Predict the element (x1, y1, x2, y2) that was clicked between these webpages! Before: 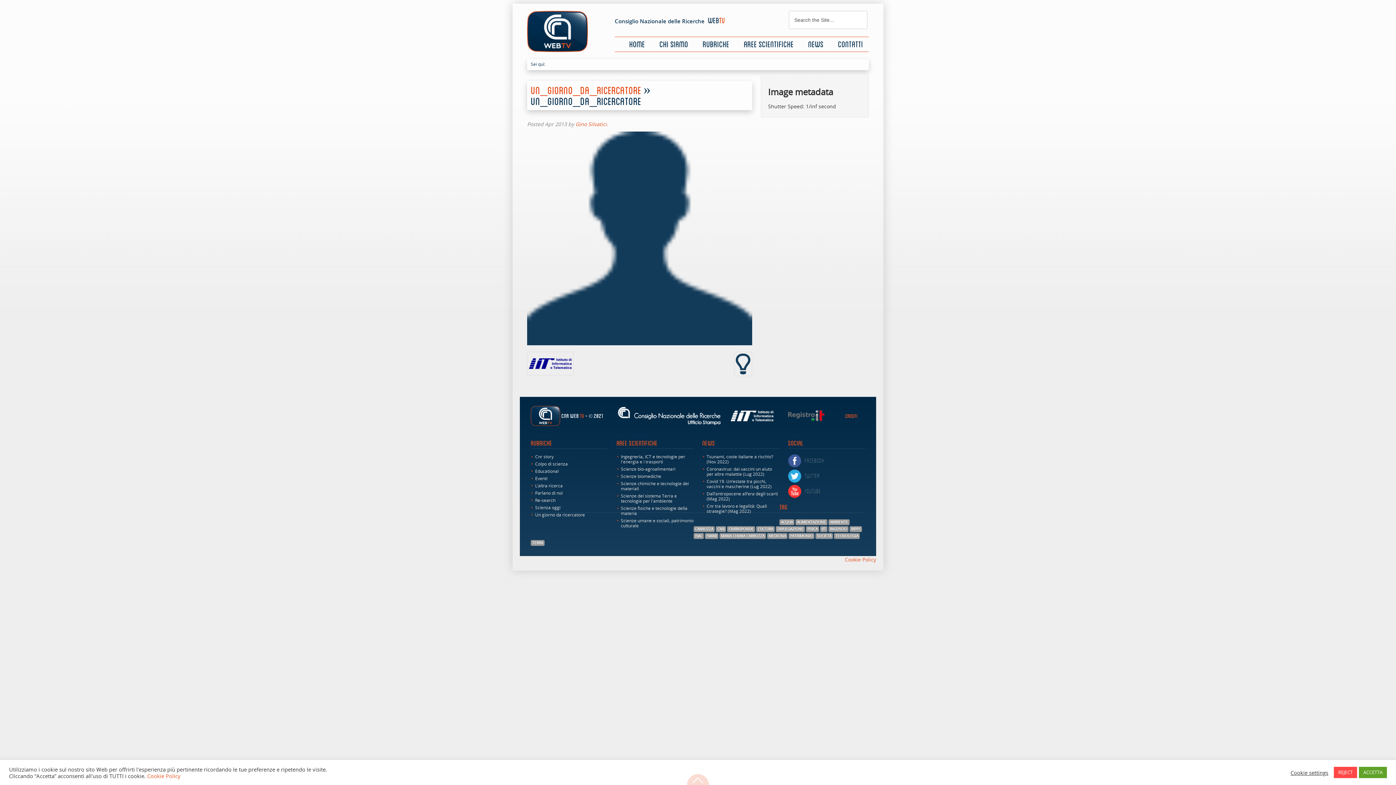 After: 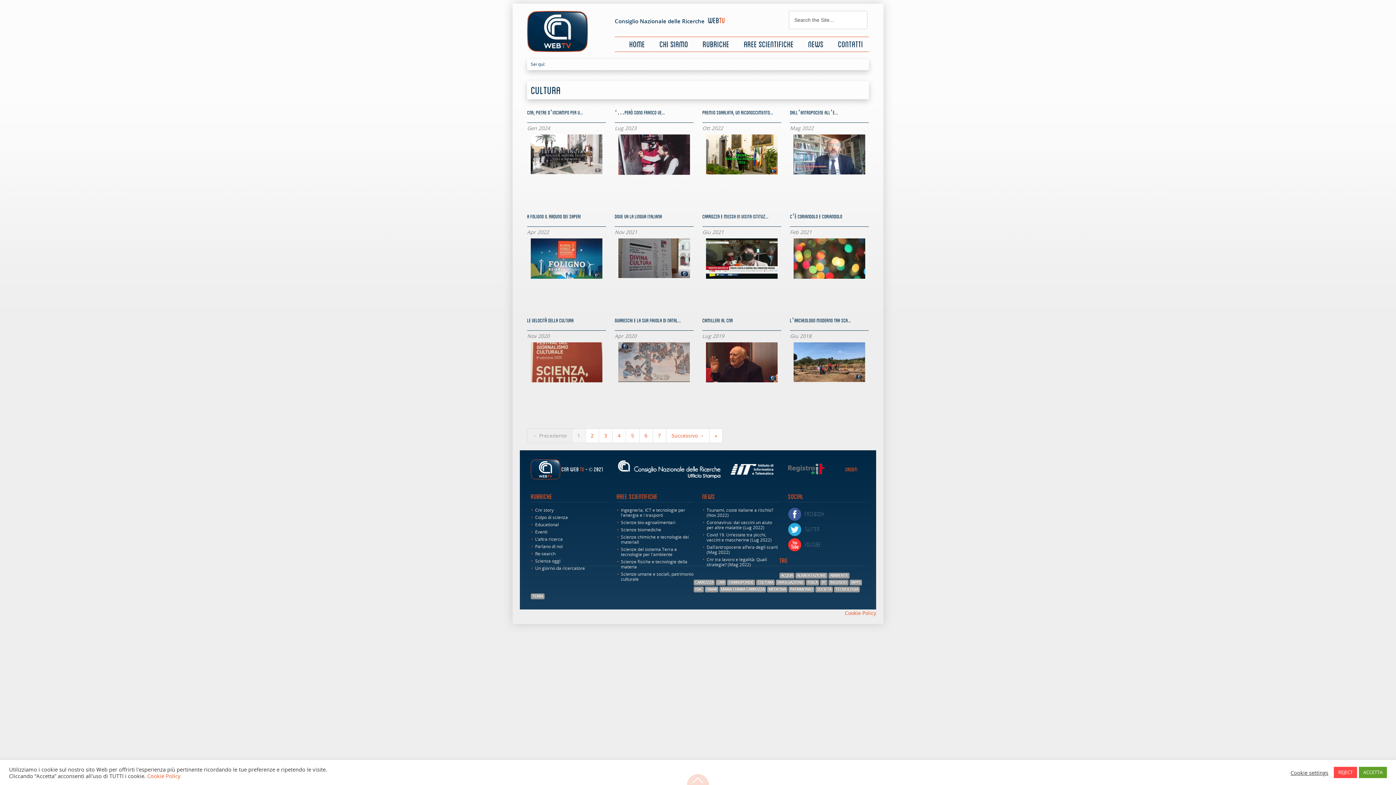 Action: bbox: (756, 526, 774, 532) label: cultura (92 elementi)